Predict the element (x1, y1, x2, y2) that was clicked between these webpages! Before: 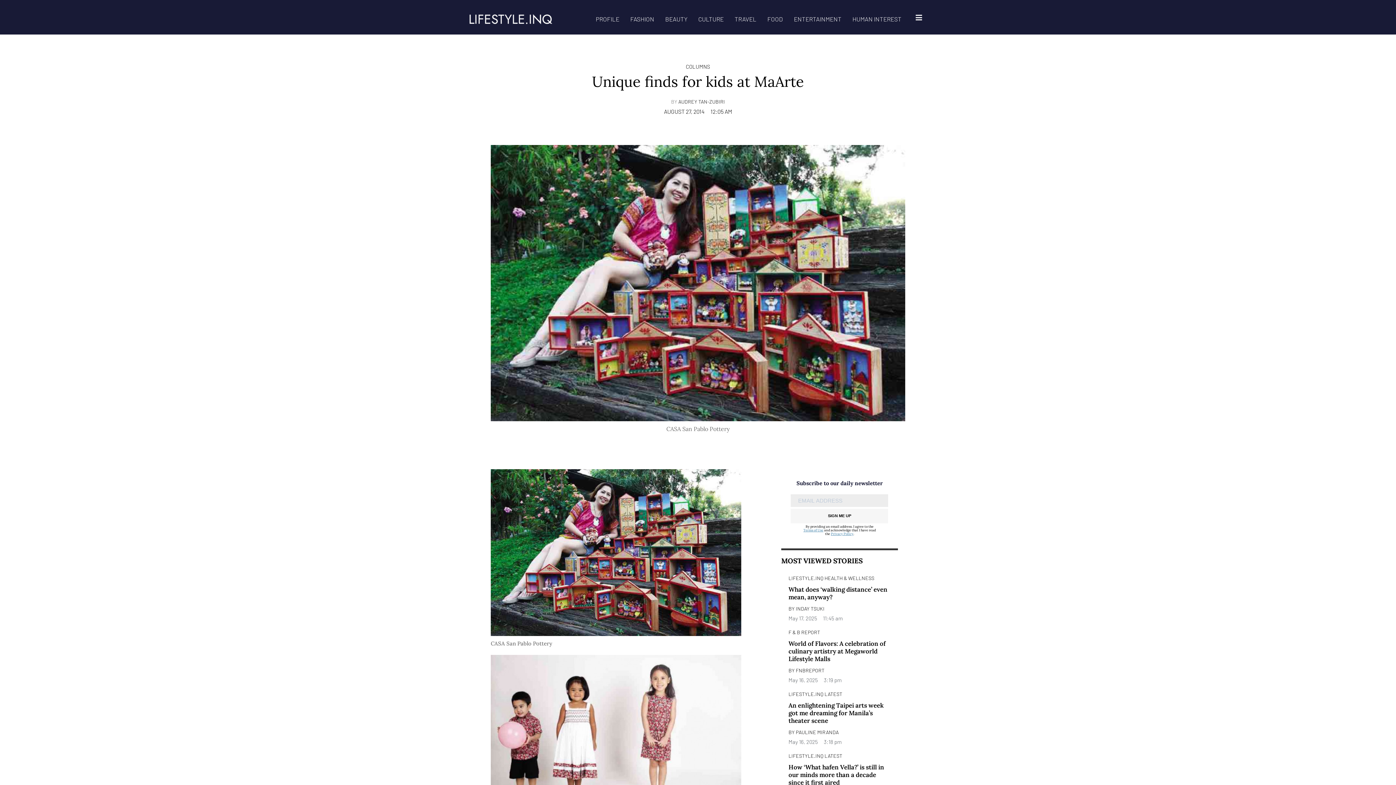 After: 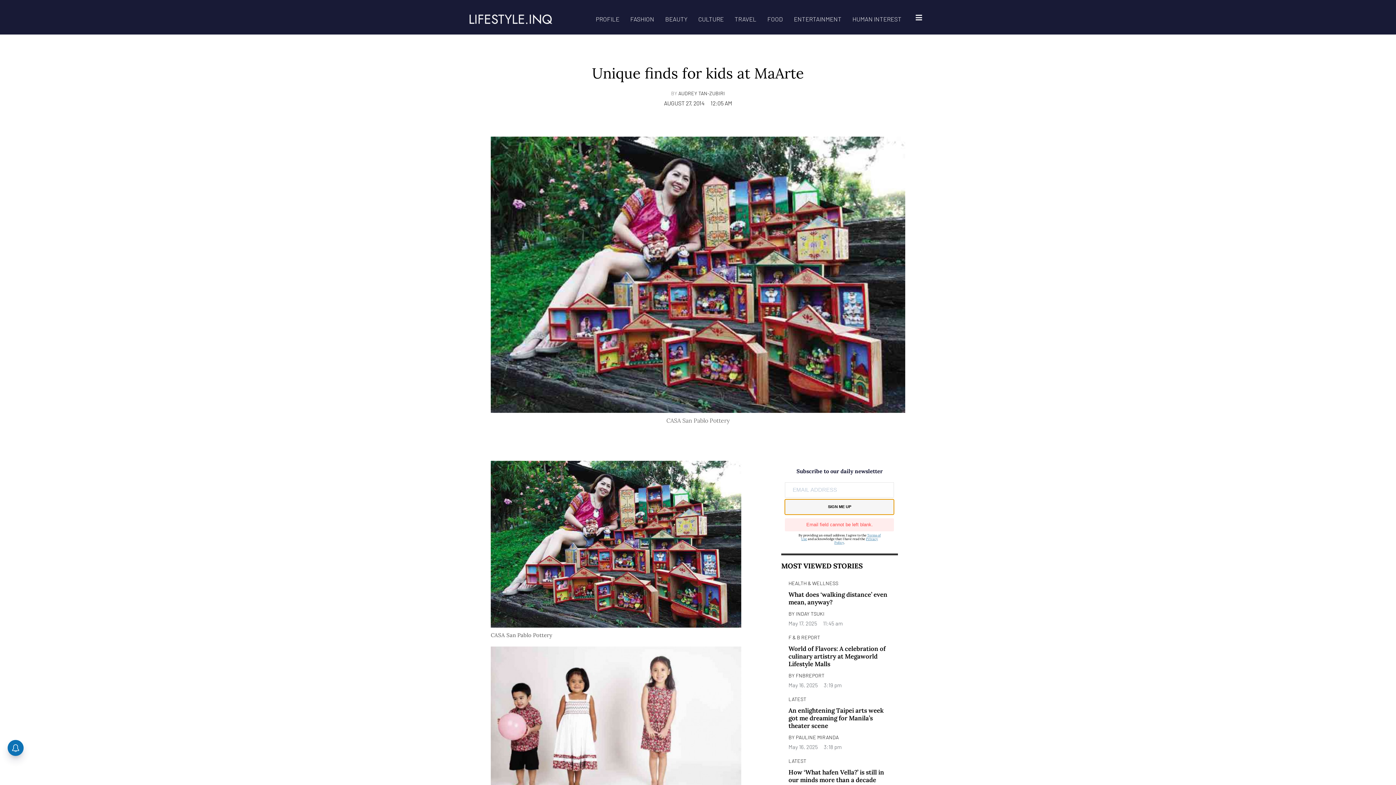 Action: bbox: (791, 509, 888, 523) label: SIGN ME UP